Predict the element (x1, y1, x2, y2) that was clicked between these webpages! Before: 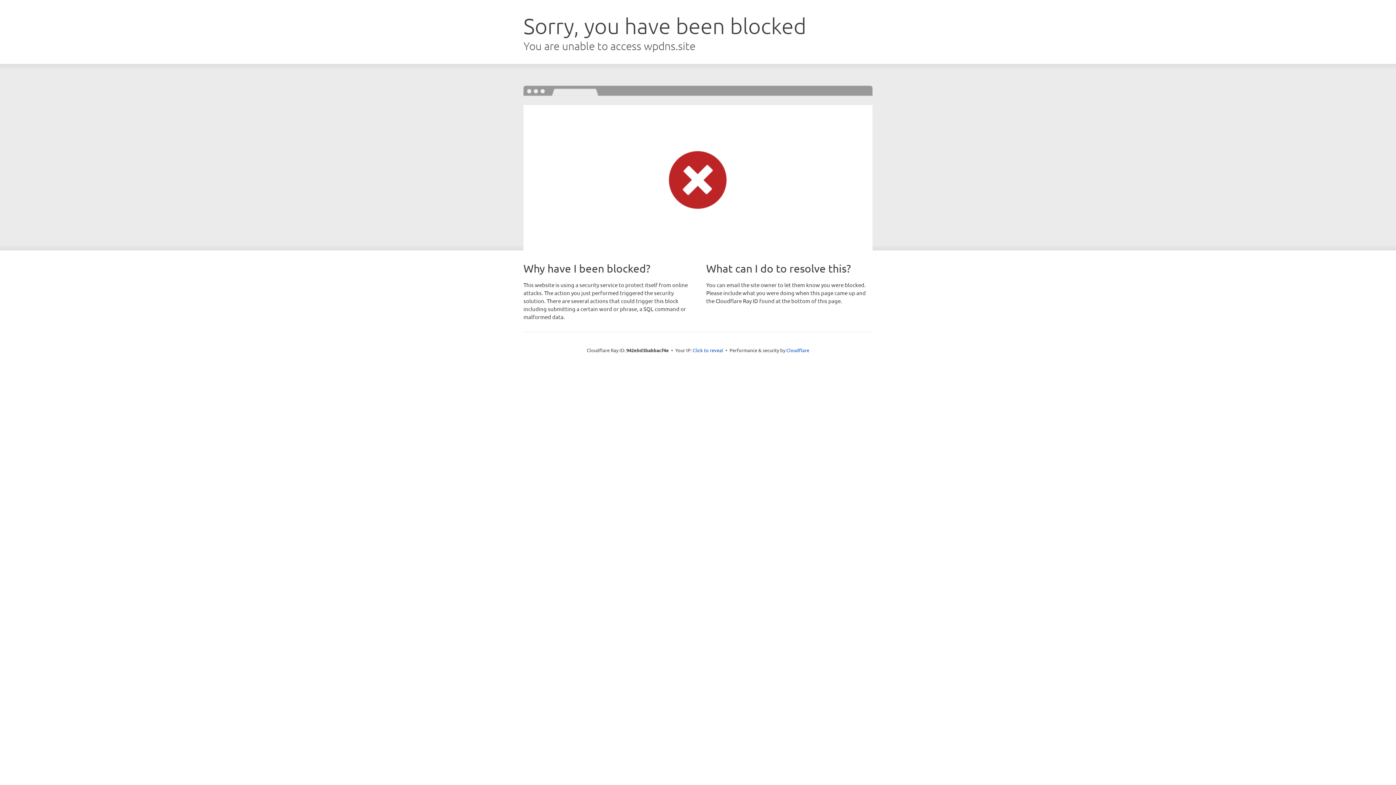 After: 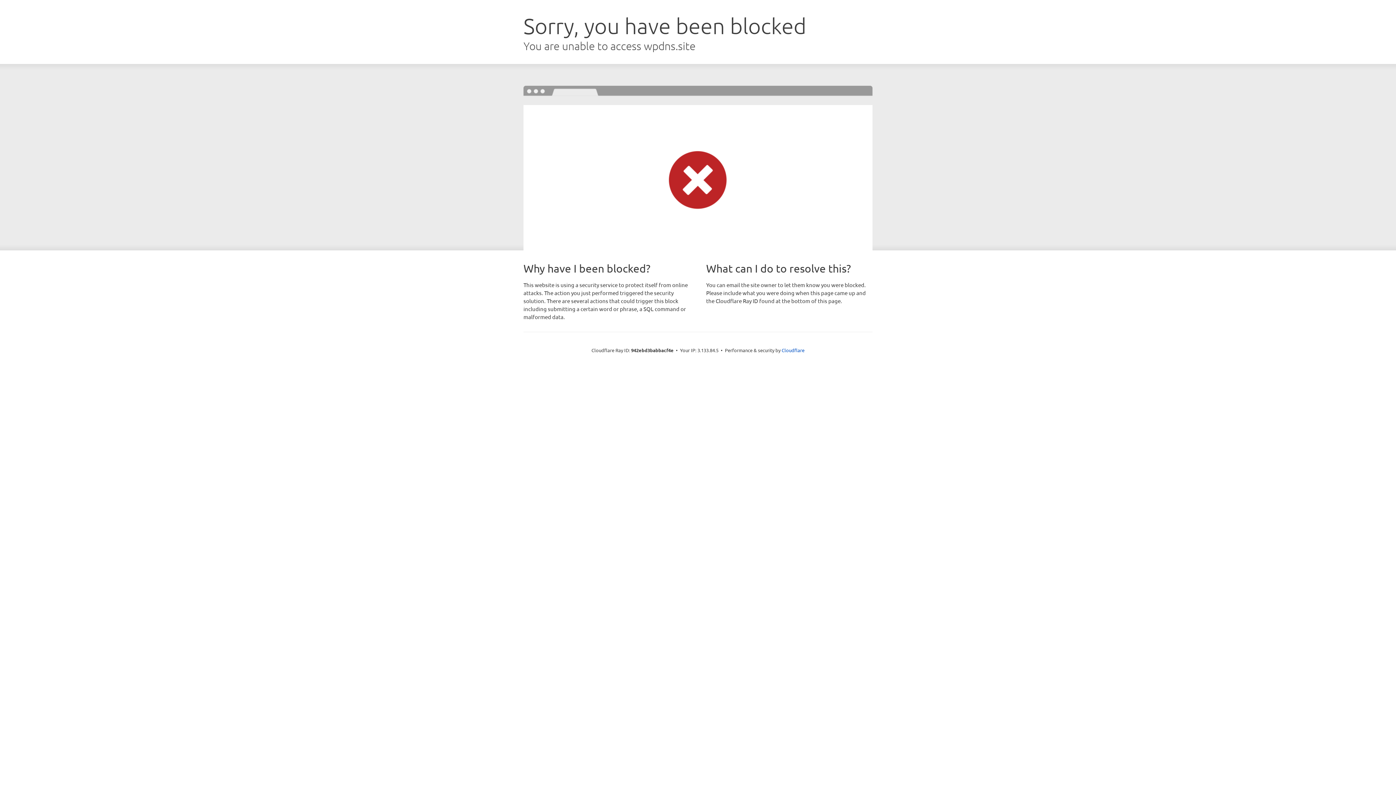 Action: label: Click to reveal bbox: (692, 346, 723, 353)